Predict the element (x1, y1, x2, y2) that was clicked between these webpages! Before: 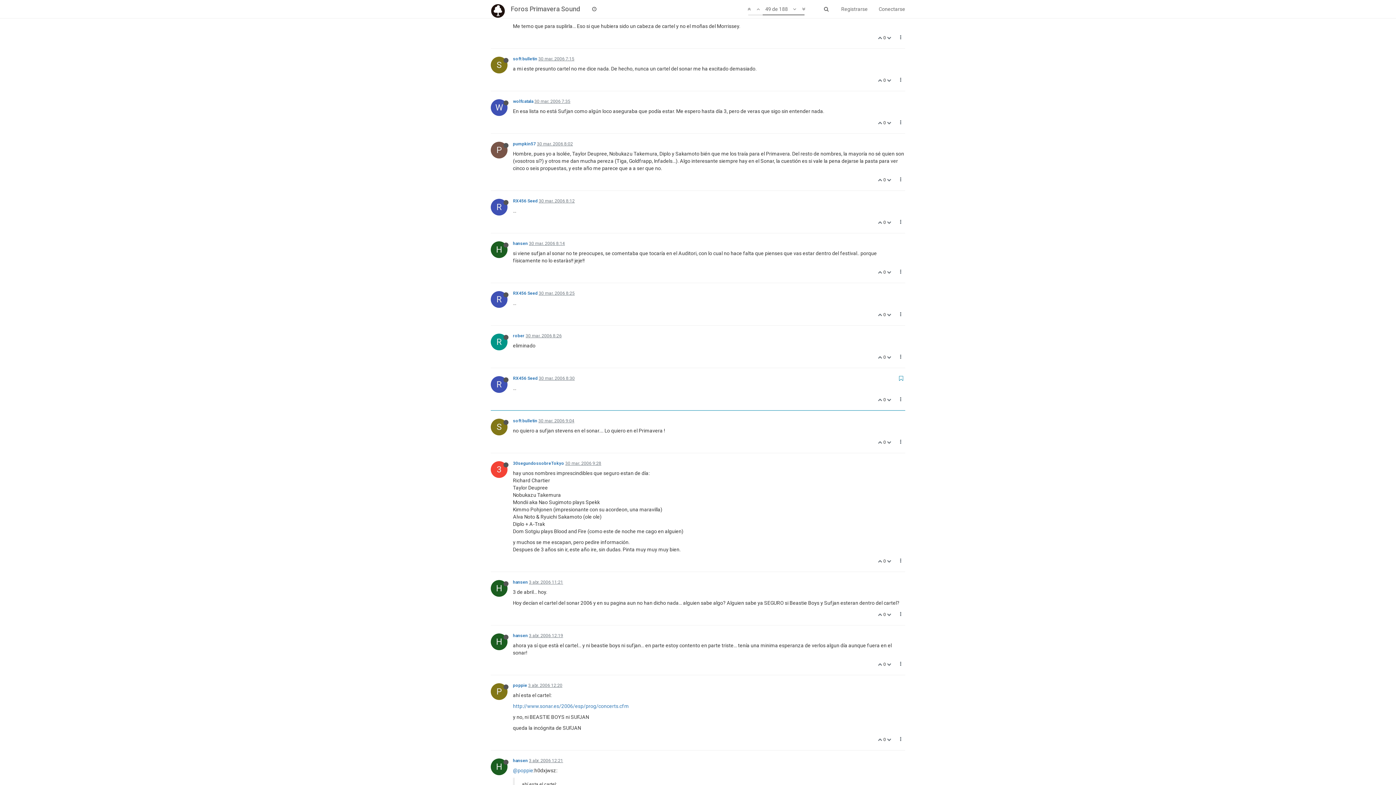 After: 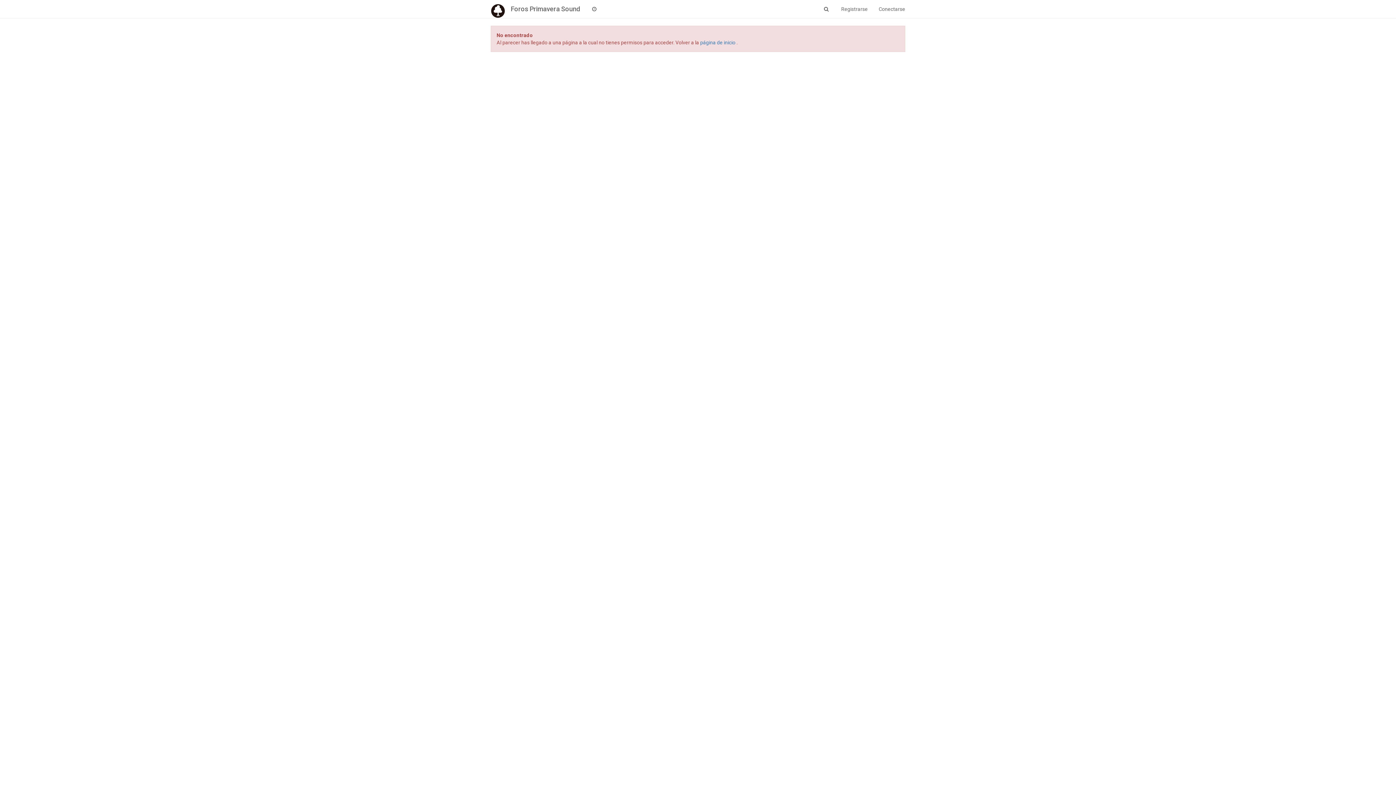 Action: label:   bbox: (878, 220, 883, 225)